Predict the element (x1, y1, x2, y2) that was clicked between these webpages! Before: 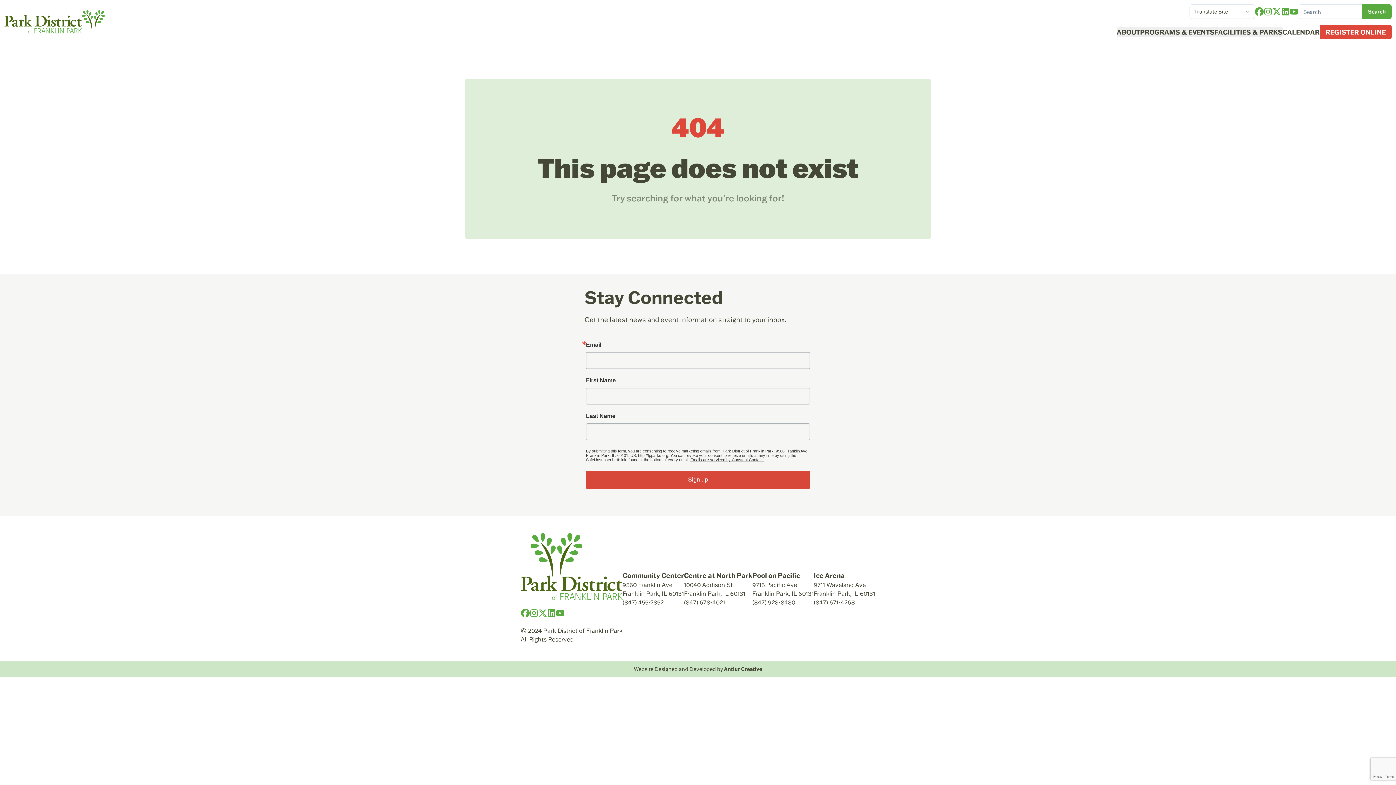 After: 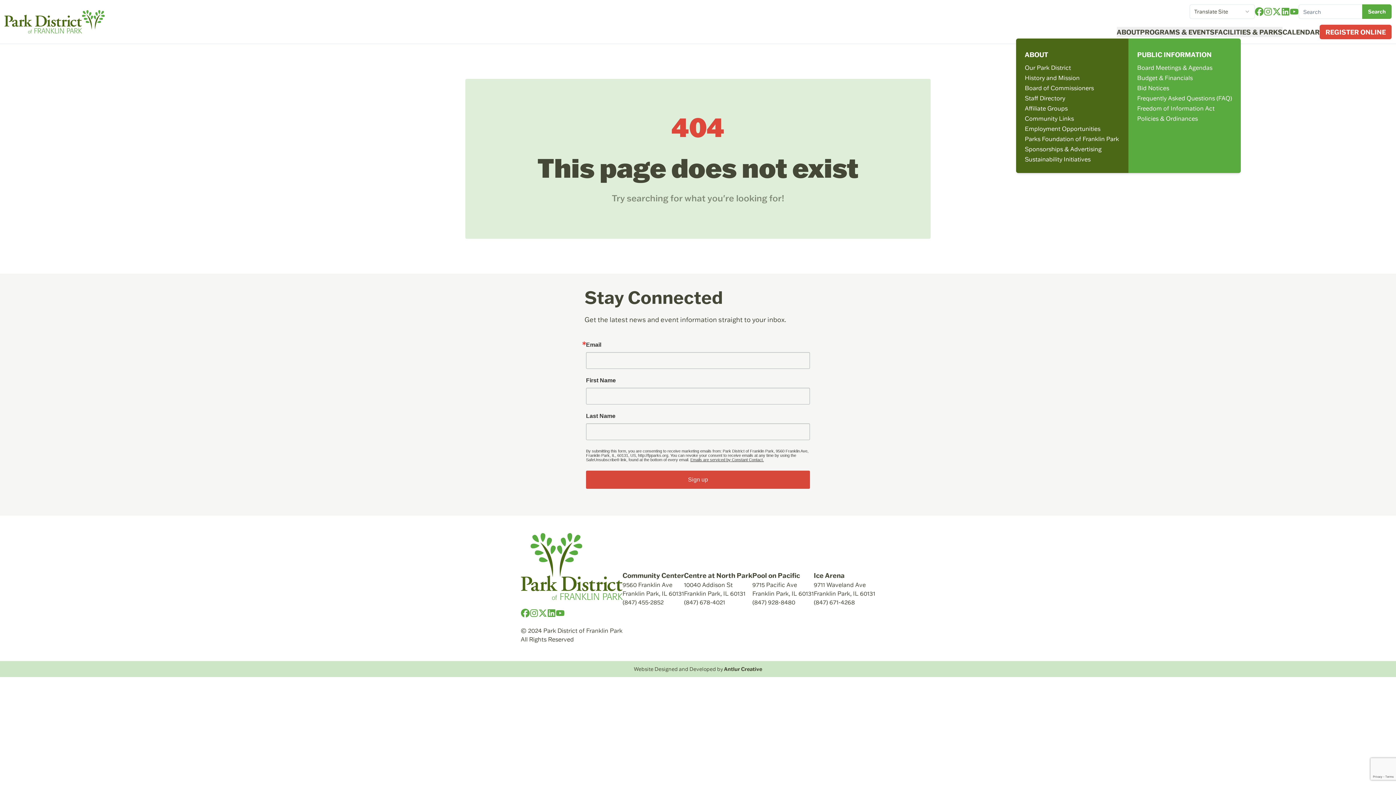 Action: bbox: (1117, 26, 1140, 37) label: ABOUT